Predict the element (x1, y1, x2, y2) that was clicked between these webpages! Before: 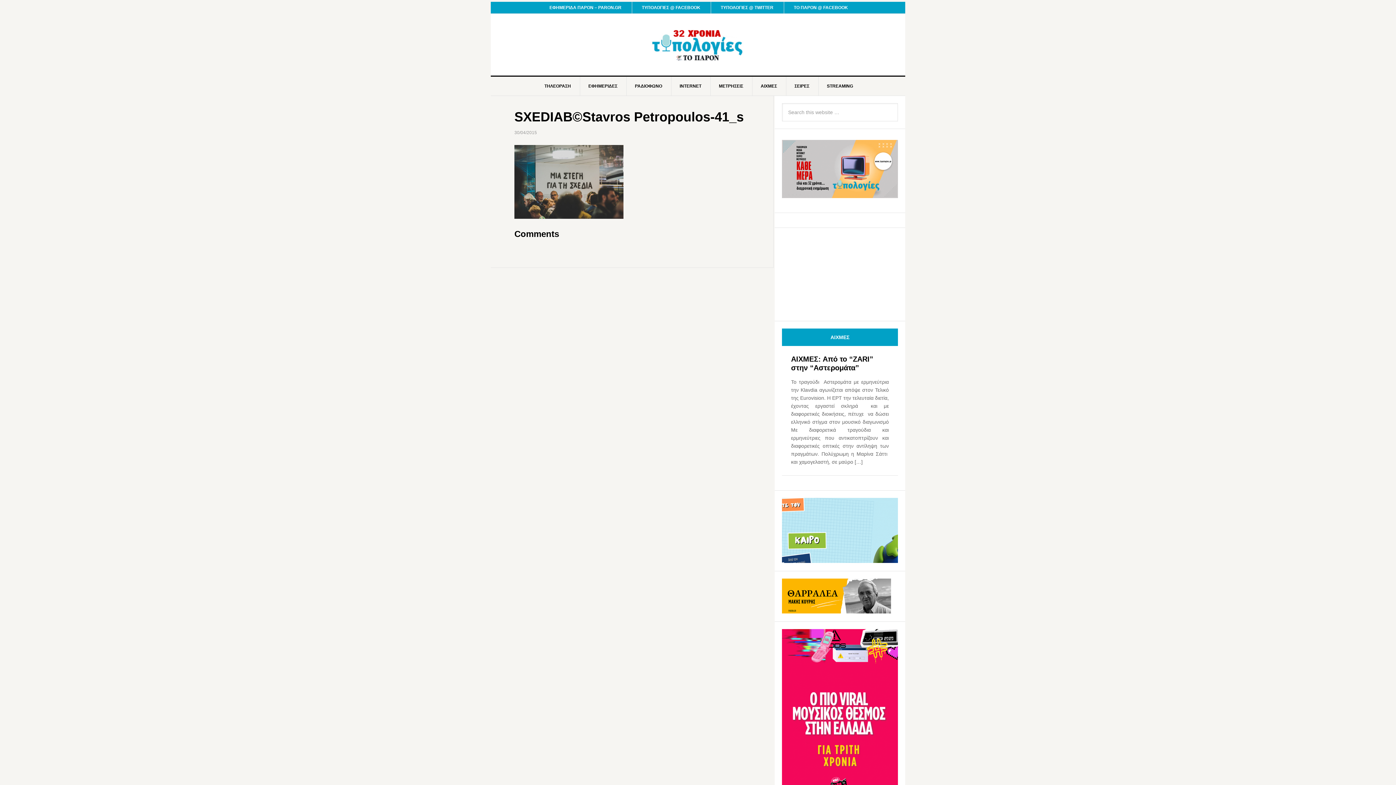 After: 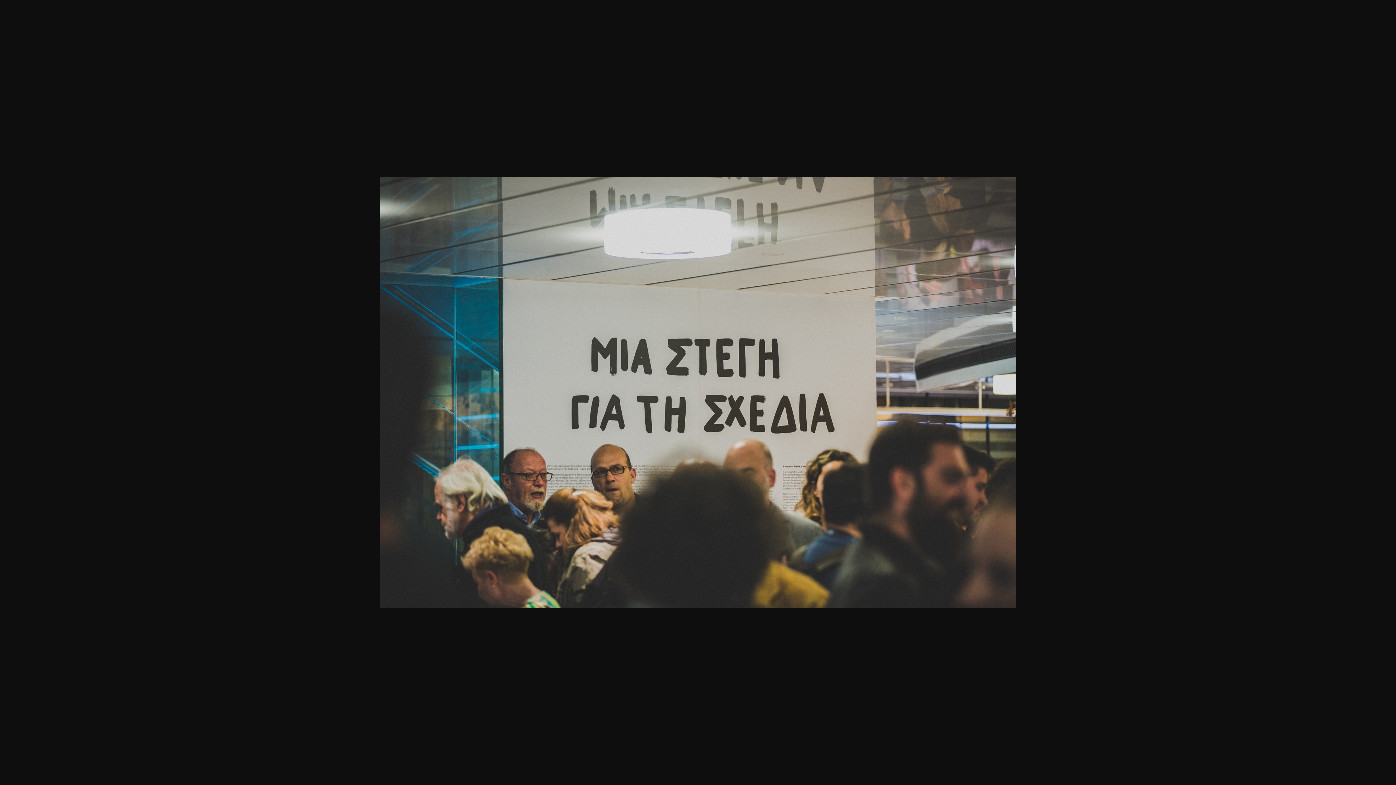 Action: bbox: (514, 212, 623, 218)